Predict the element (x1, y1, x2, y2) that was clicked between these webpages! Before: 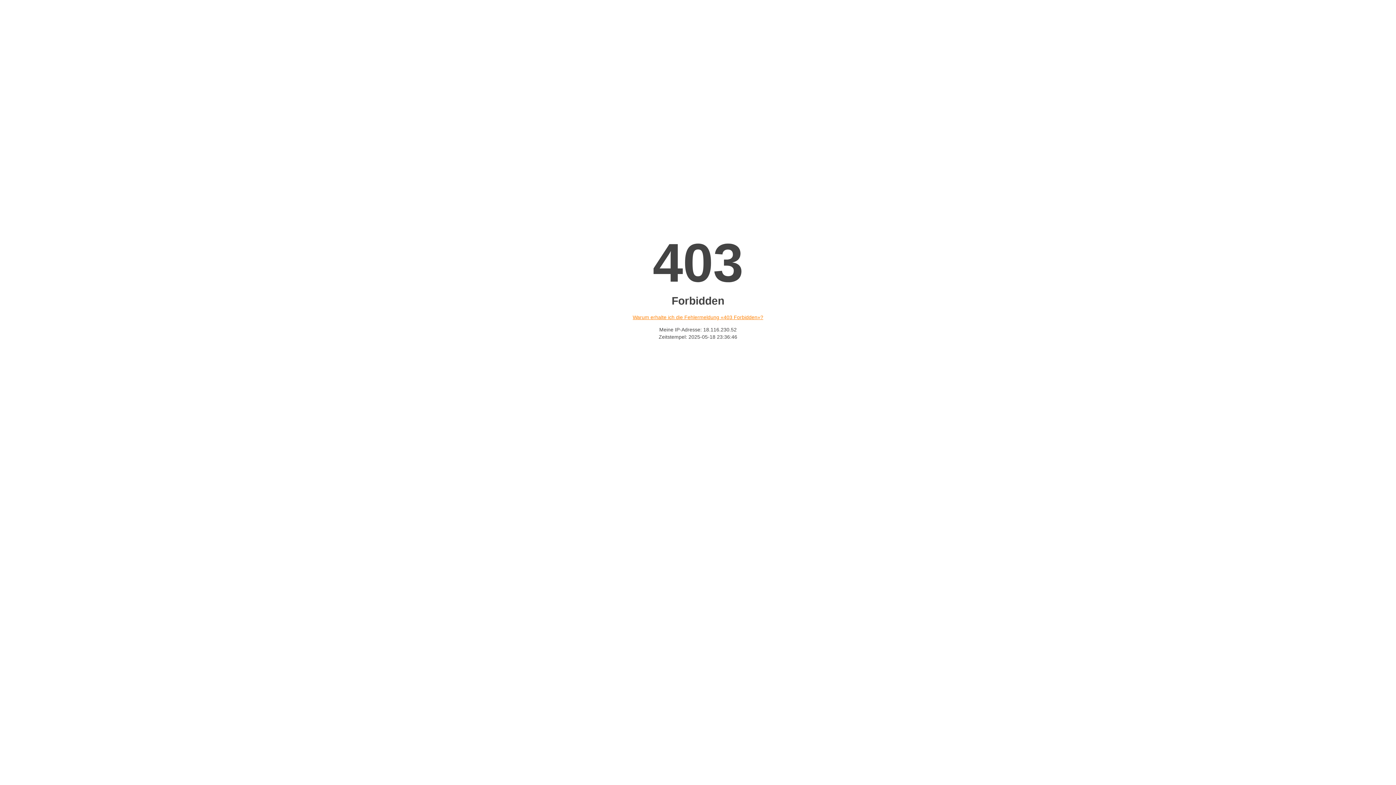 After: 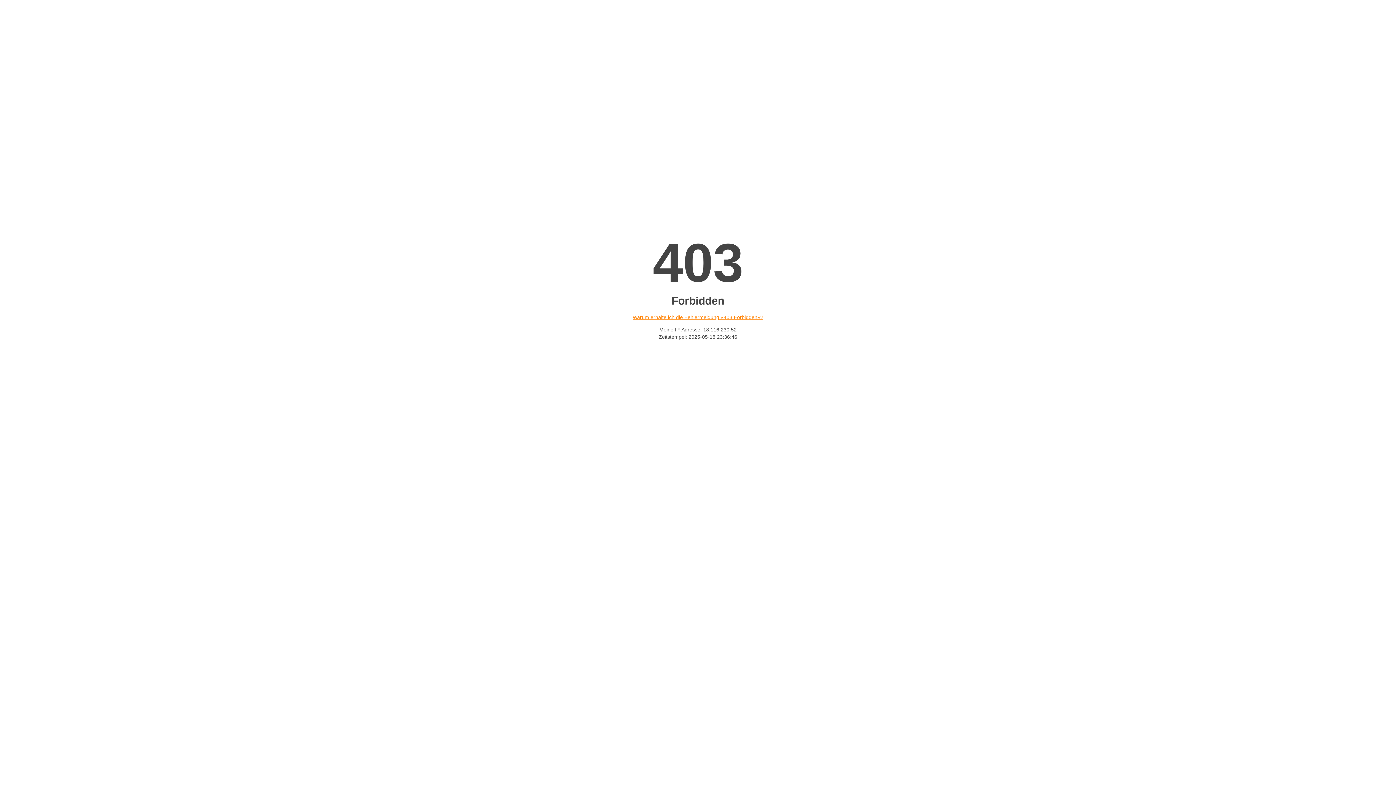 Action: label: Warum erhalte ich die Fehlermeldung «403 Forbidden»? bbox: (632, 314, 763, 320)